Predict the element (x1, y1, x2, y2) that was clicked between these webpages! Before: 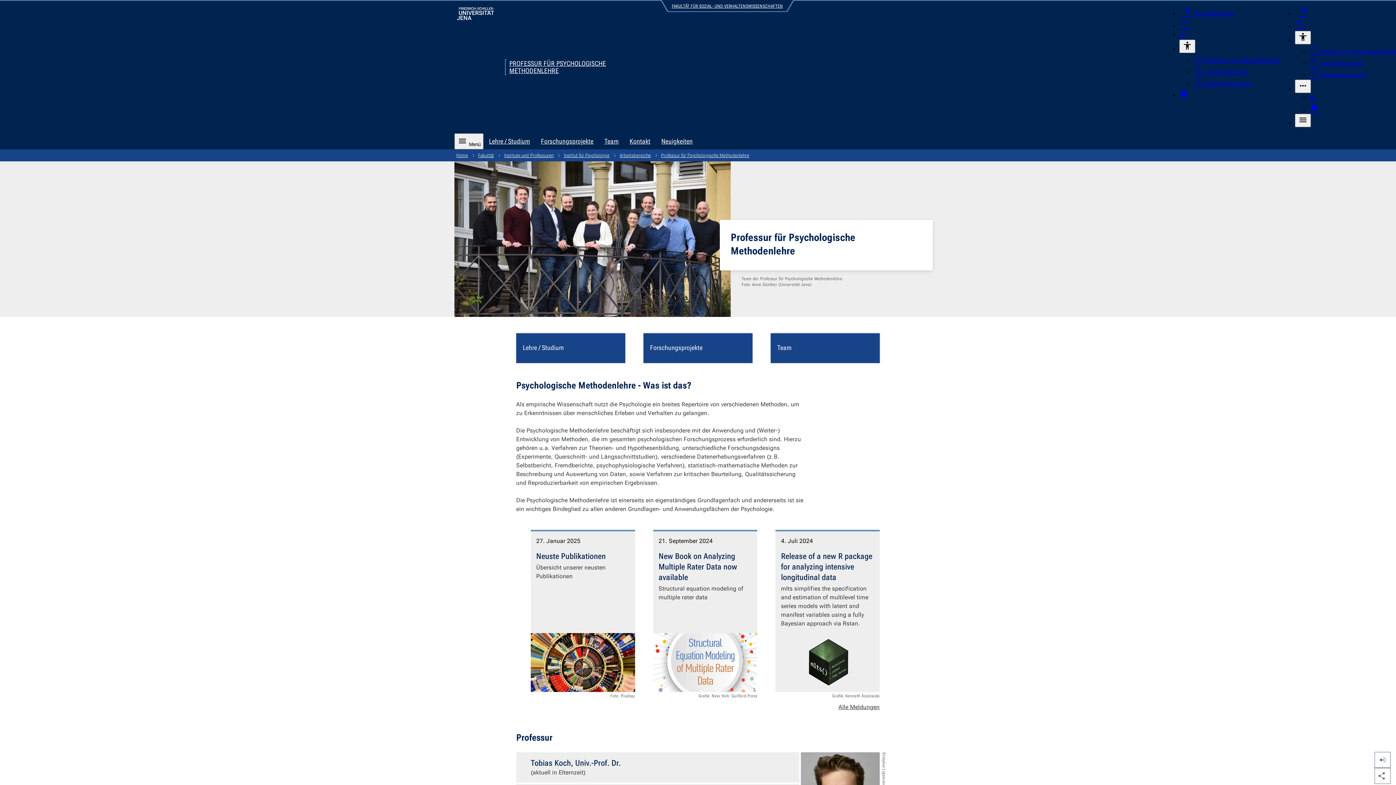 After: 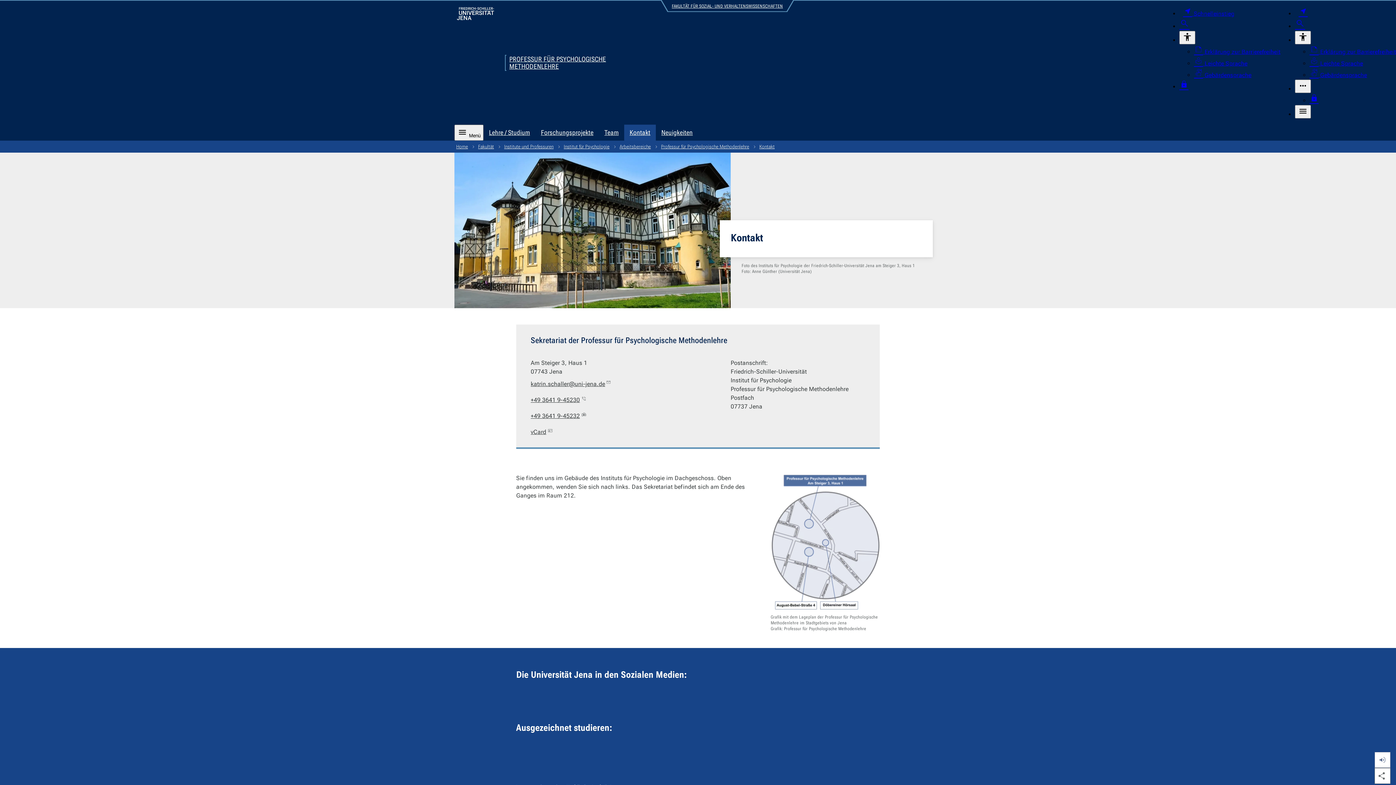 Action: label: Kontakt bbox: (624, 133, 656, 149)